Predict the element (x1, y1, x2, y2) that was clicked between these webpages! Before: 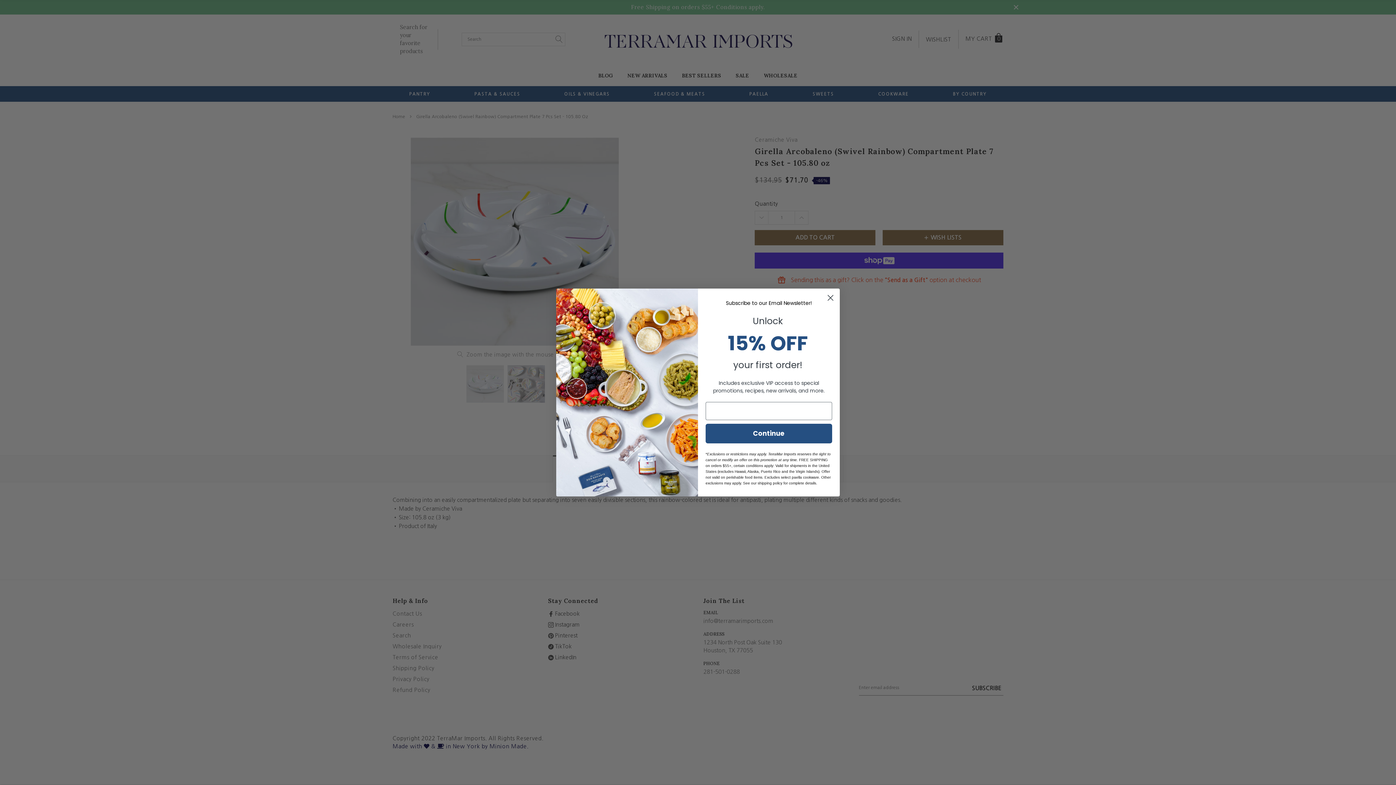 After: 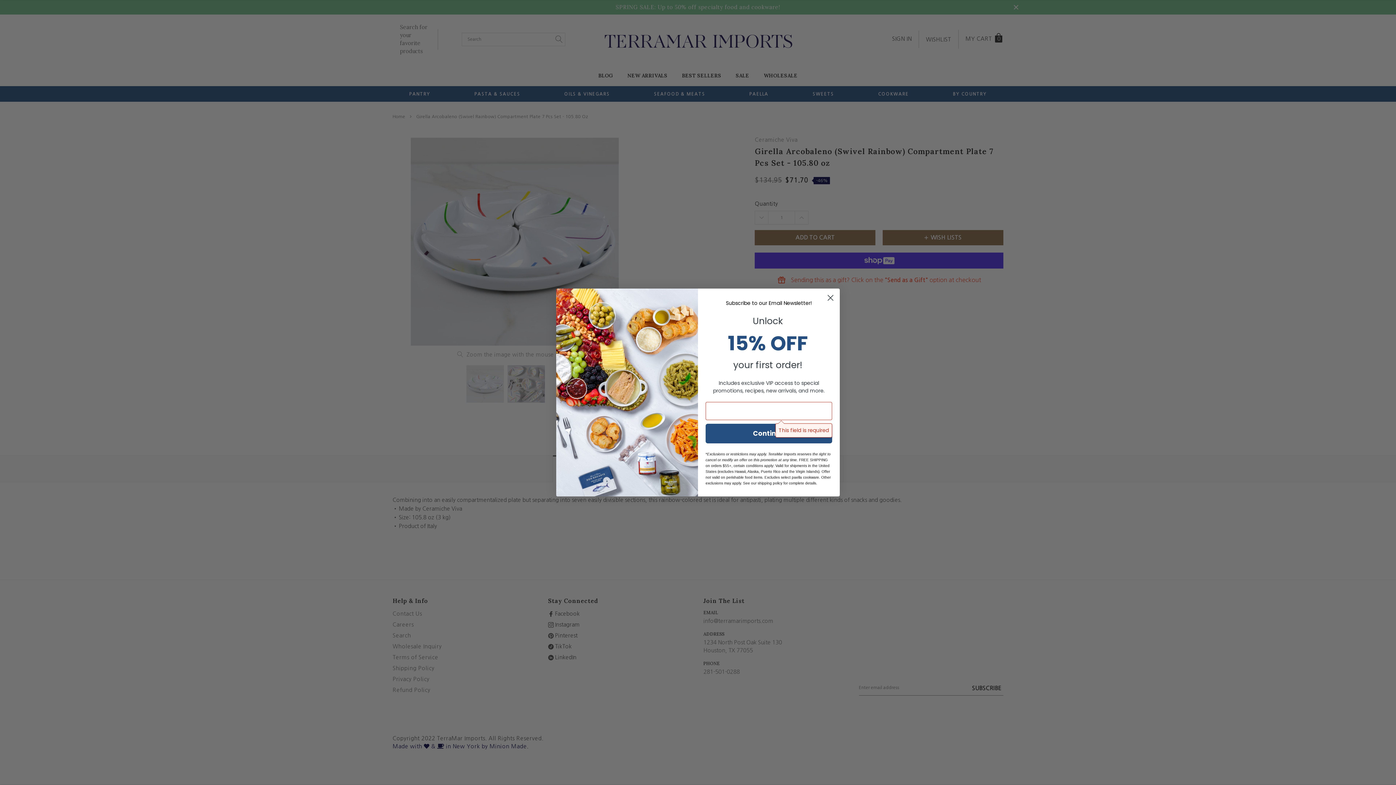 Action: bbox: (705, 424, 832, 443) label: Continue